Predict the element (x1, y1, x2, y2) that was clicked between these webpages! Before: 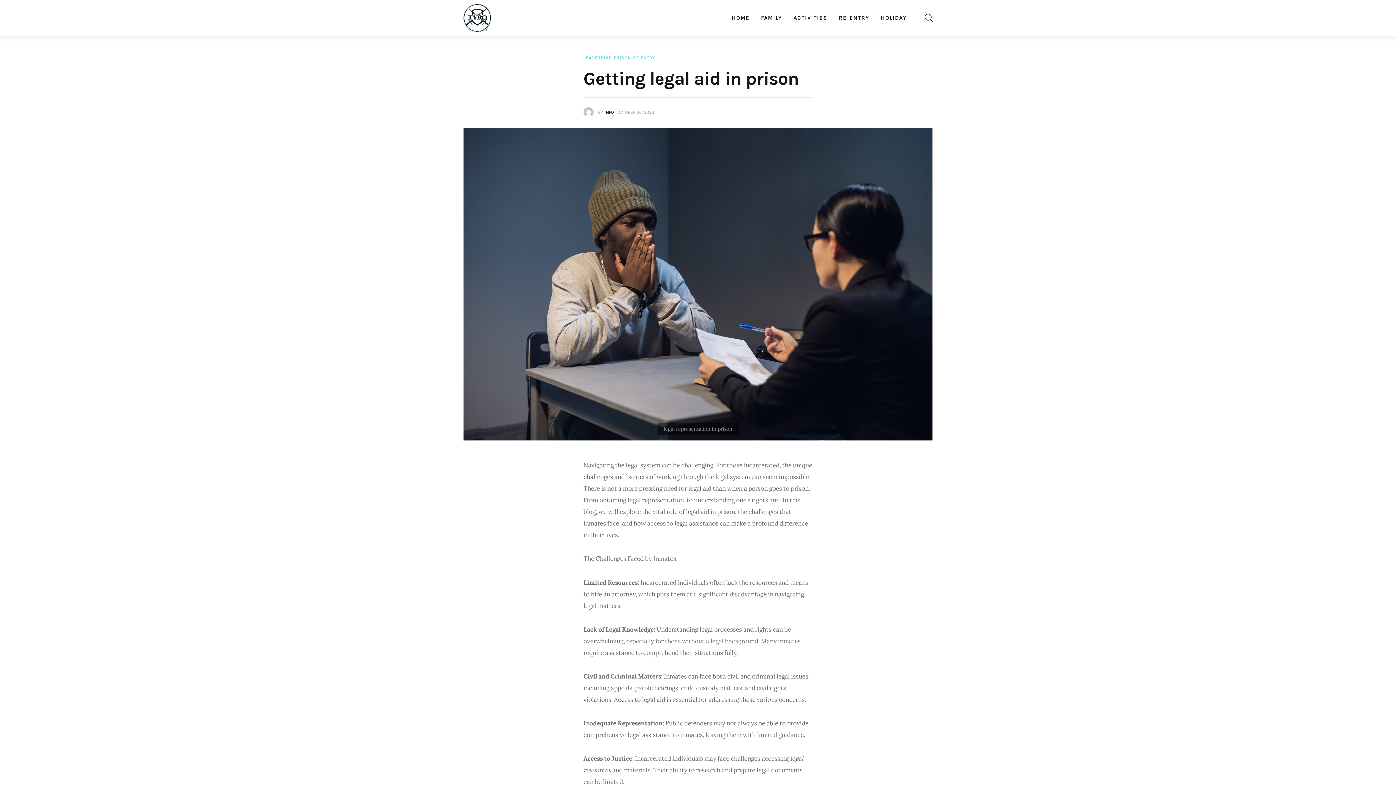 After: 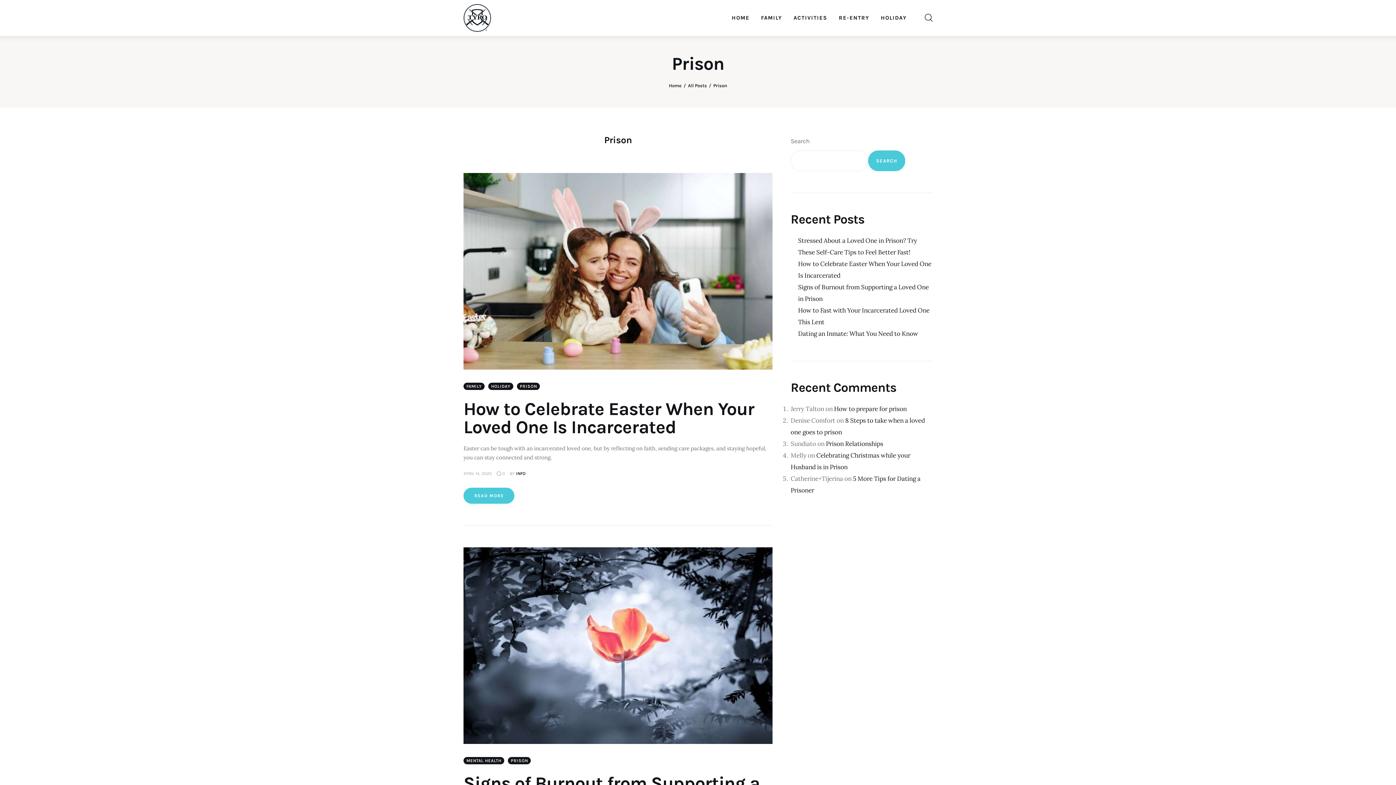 Action: label: PRISON bbox: (613, 55, 631, 60)